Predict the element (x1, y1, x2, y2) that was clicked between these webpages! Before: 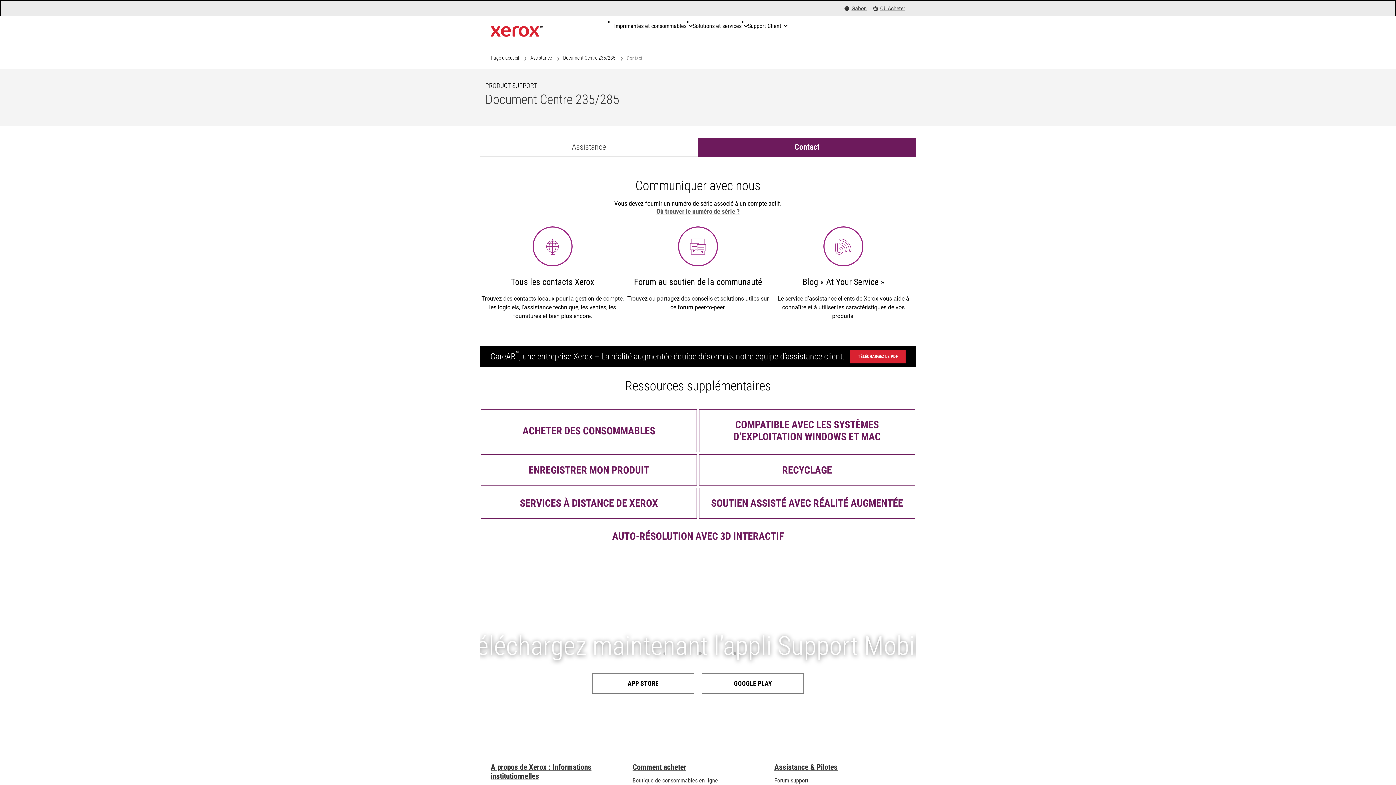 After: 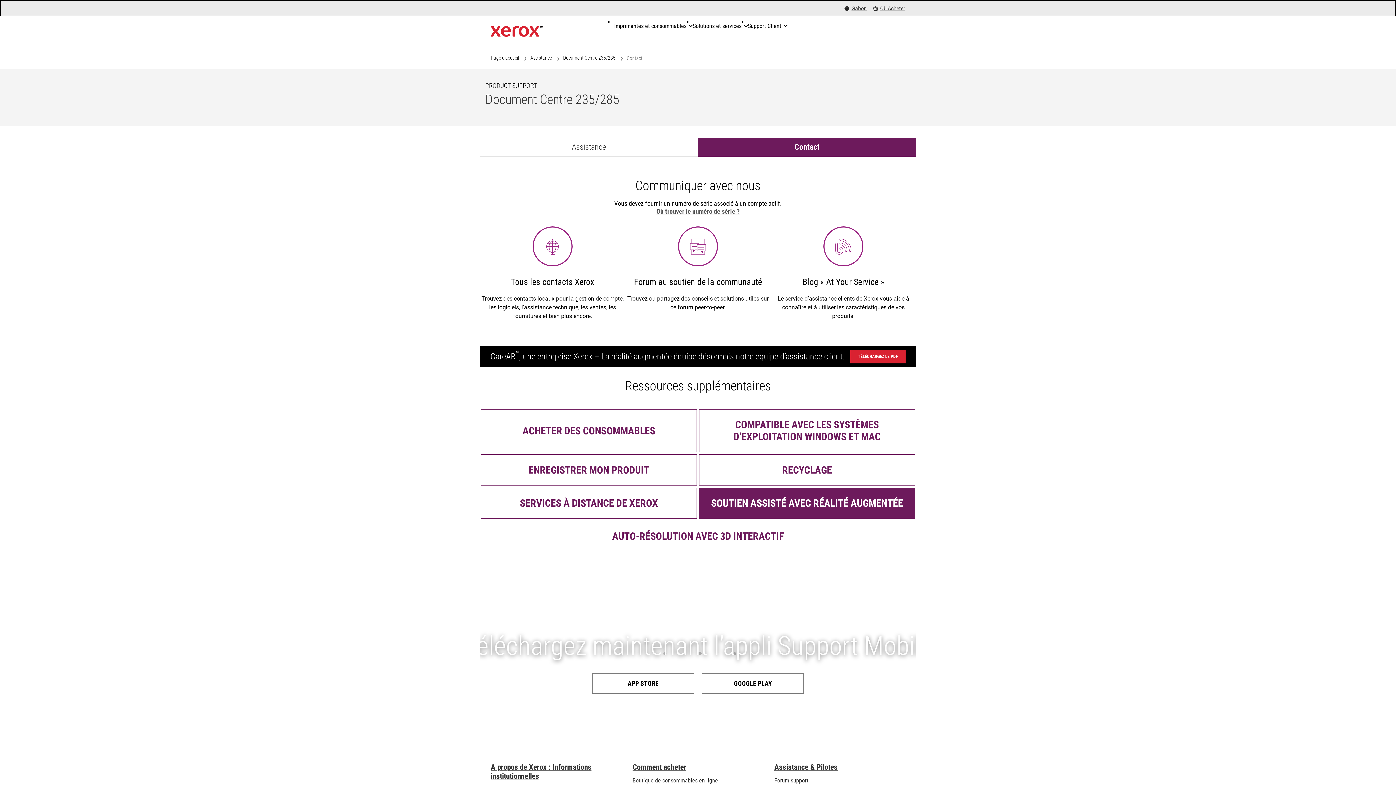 Action: bbox: (699, 487, 915, 518) label: SOUTIEN ASSISTÉ AVEC RÉALITÉ AUGMENTÉE